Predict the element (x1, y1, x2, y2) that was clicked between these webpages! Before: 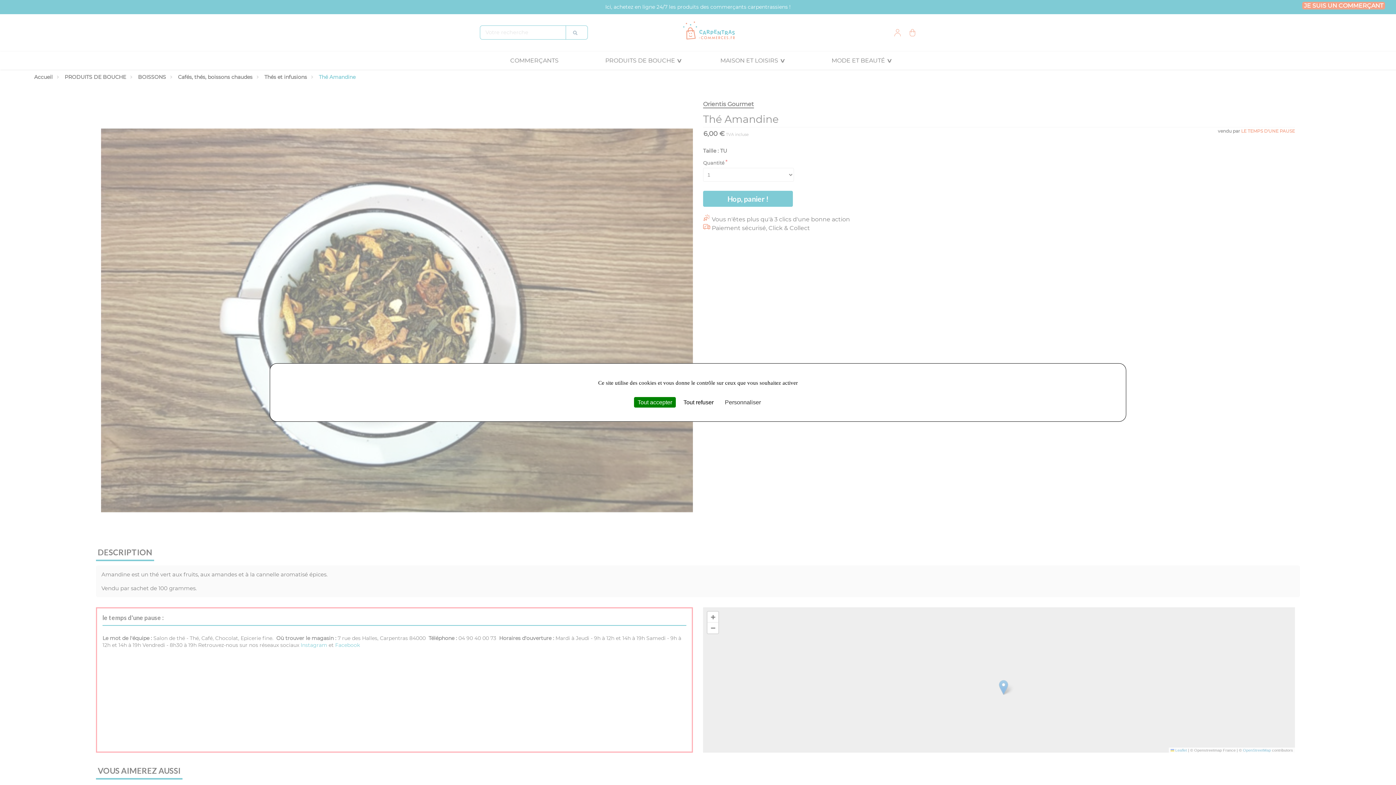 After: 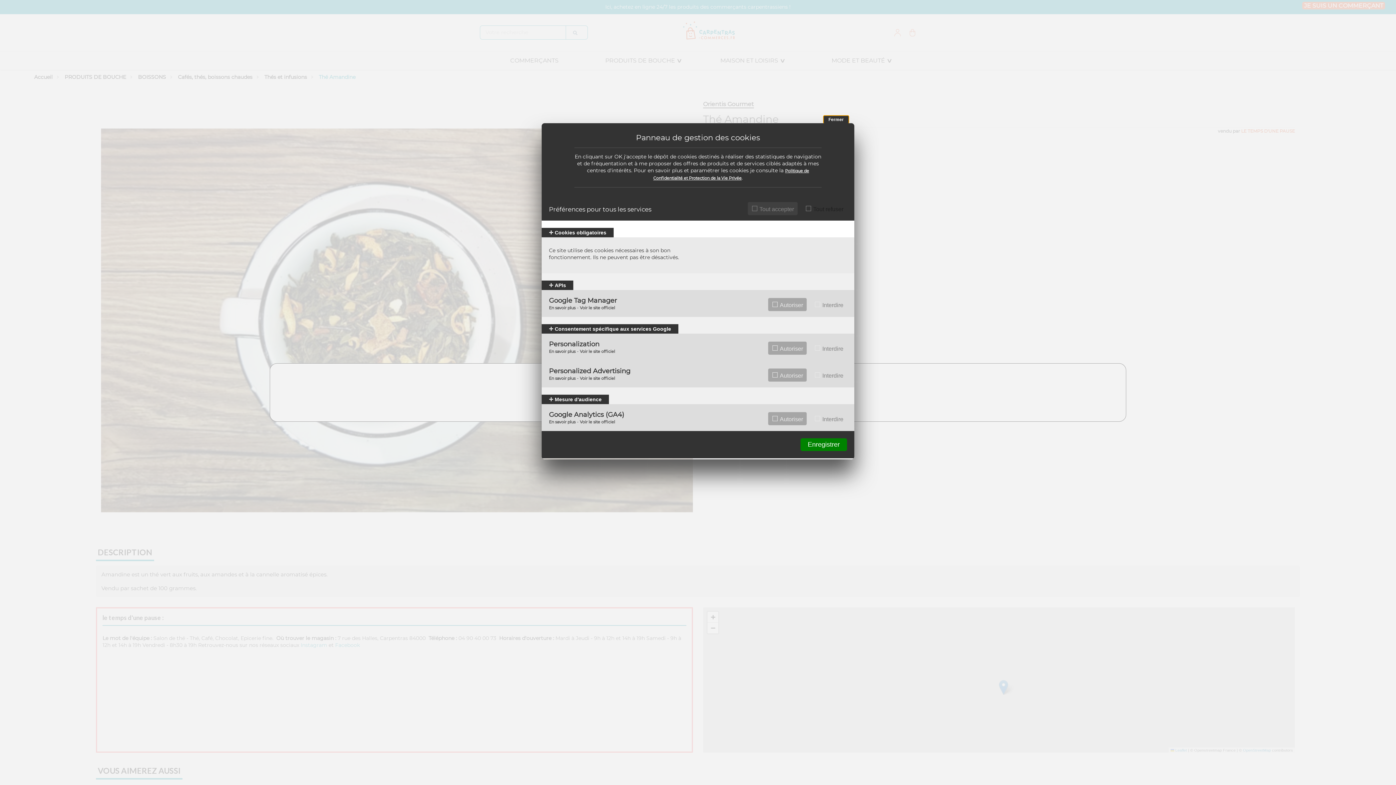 Action: bbox: (721, 397, 764, 407) label: Personnaliser (fenêtre modale)